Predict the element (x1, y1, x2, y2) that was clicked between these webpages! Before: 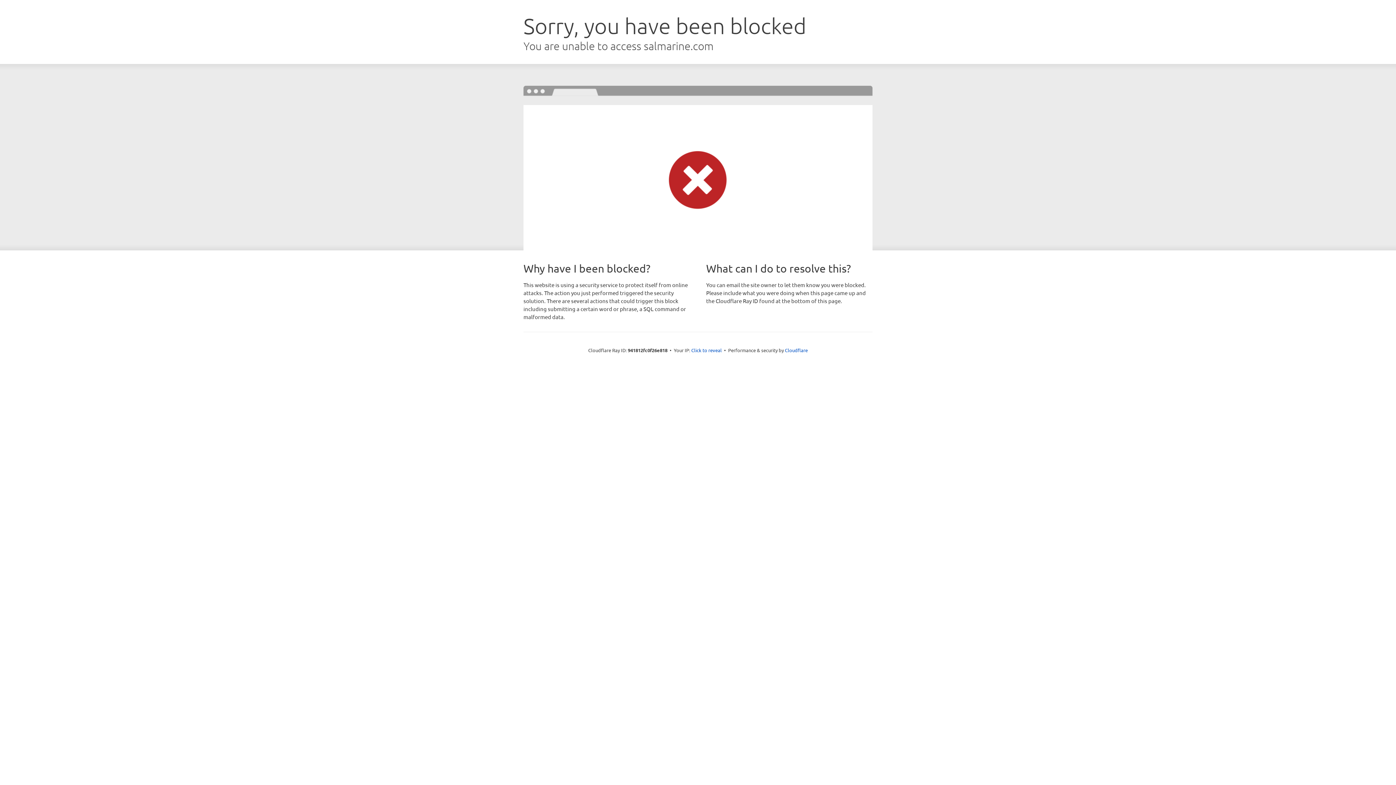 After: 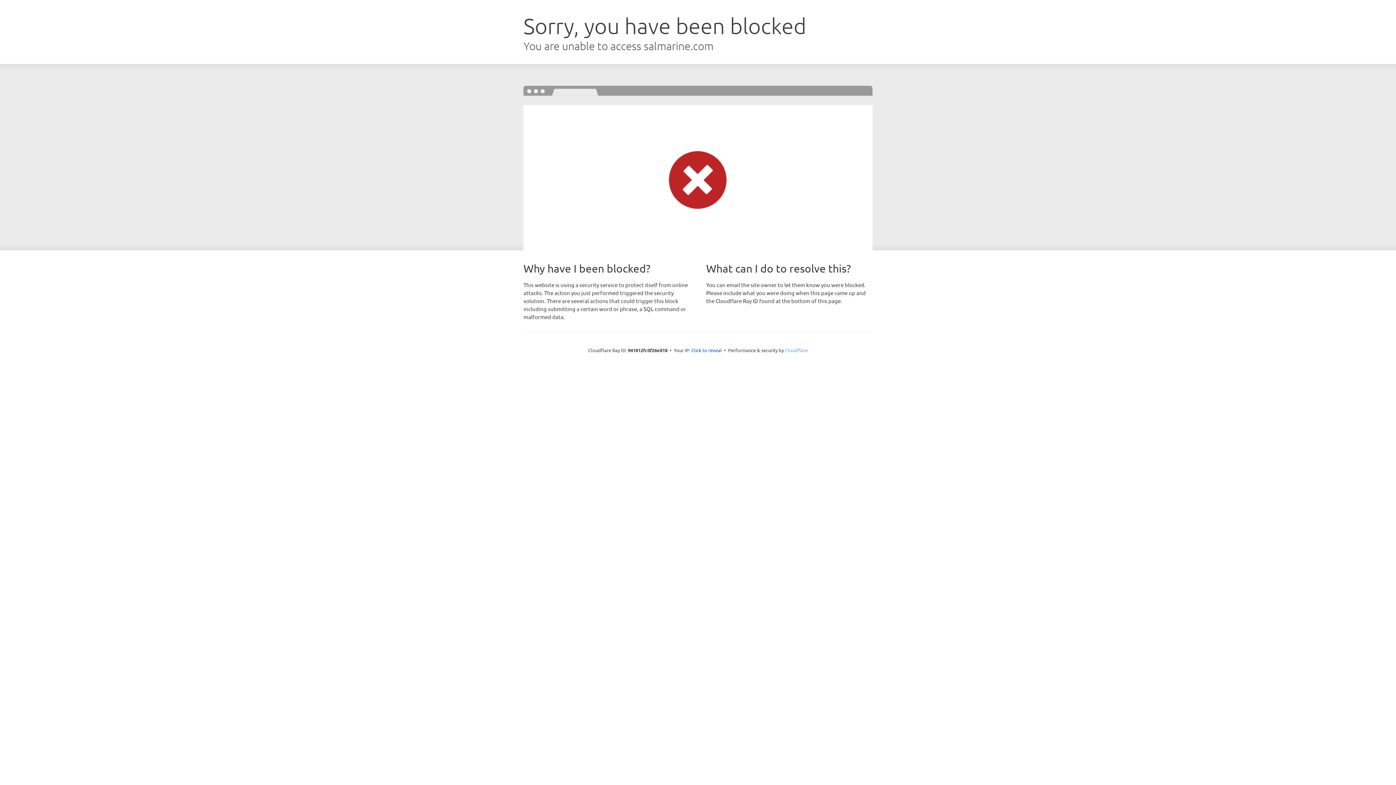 Action: label: Cloudflare bbox: (785, 347, 808, 353)